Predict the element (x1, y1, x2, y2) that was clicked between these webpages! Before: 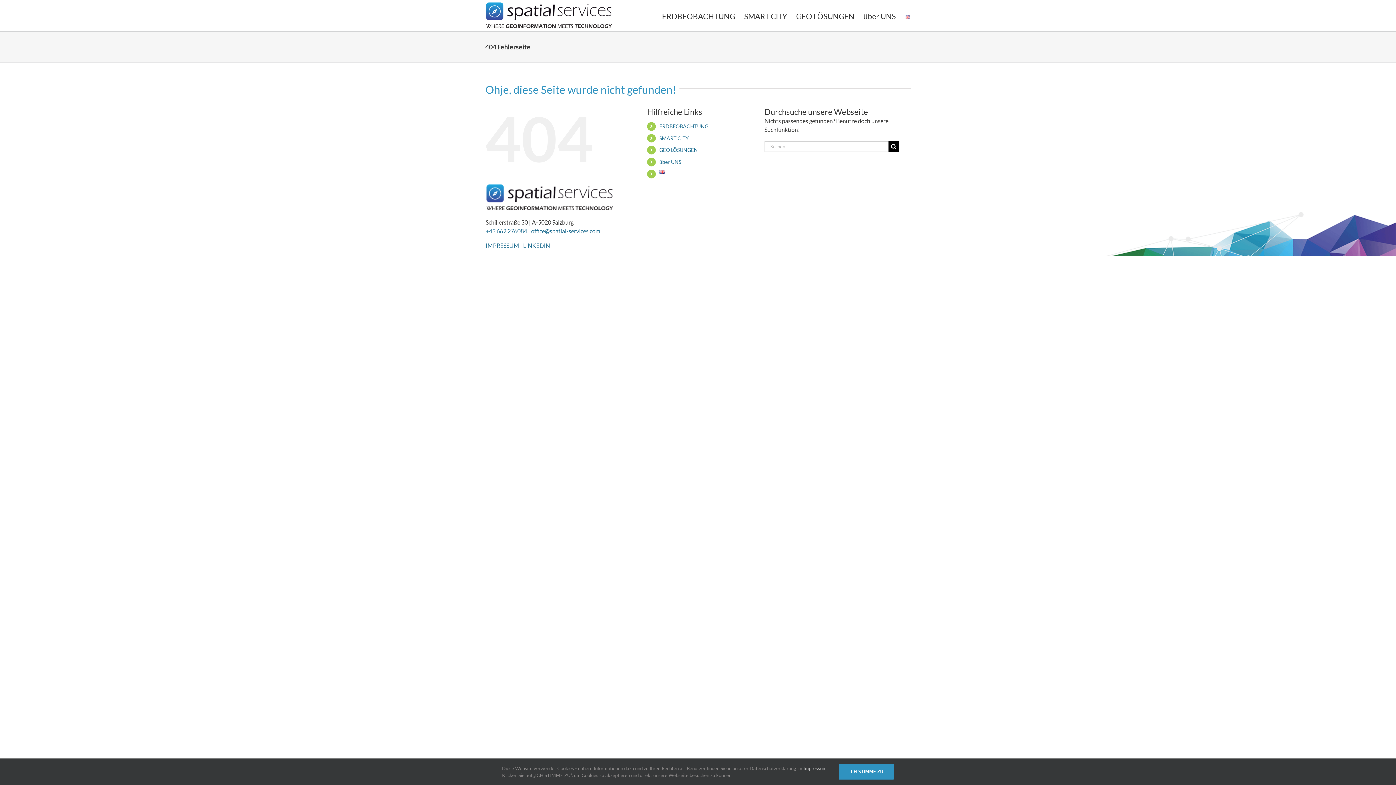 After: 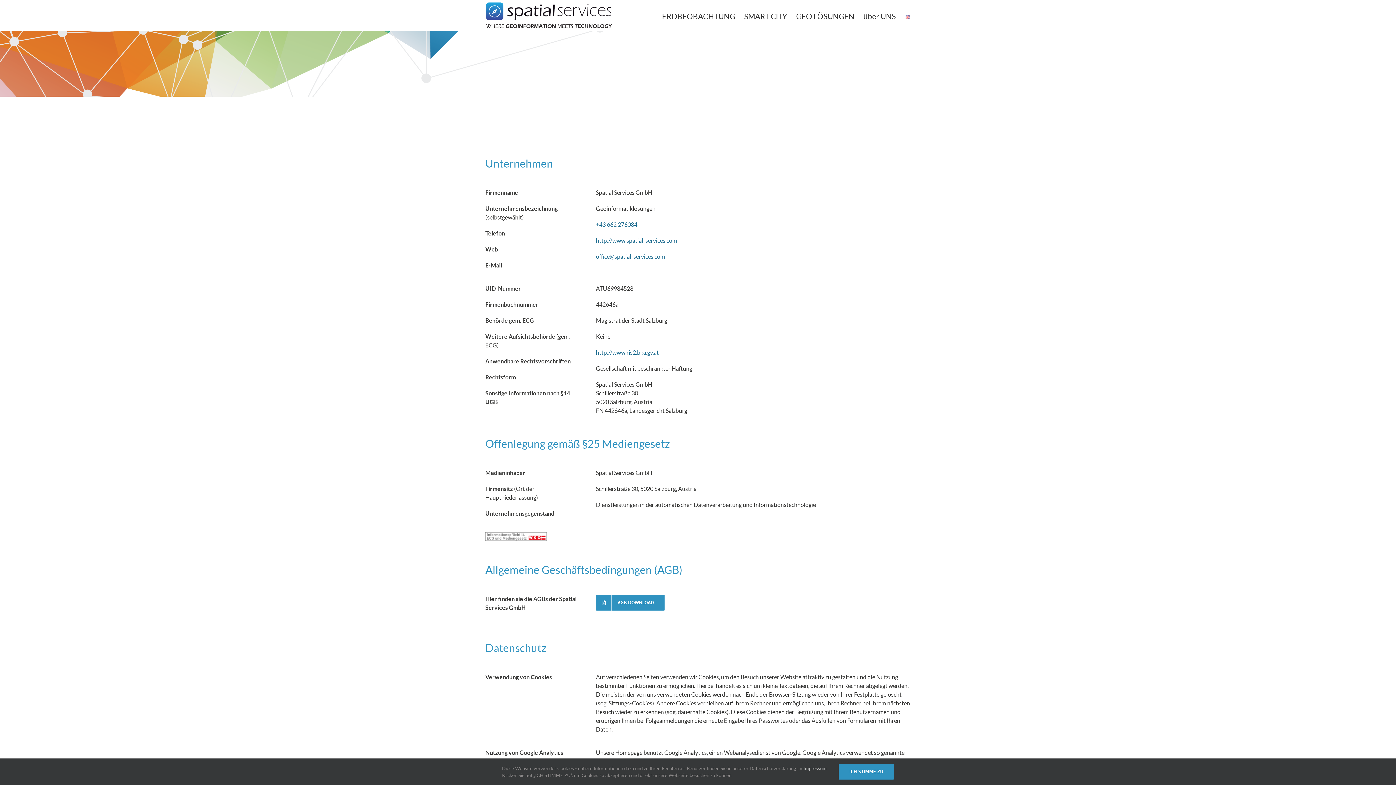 Action: bbox: (803, 765, 826, 771) label: Impressum